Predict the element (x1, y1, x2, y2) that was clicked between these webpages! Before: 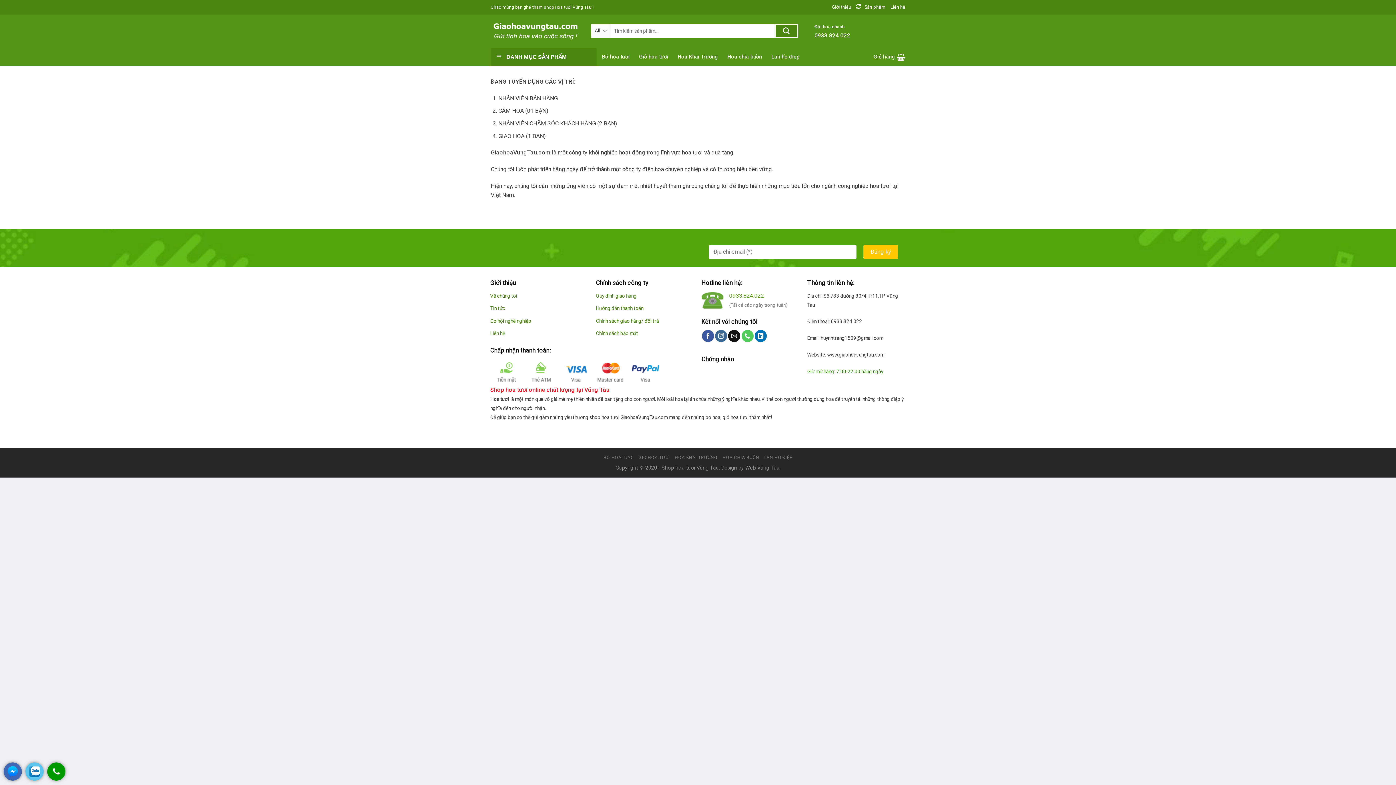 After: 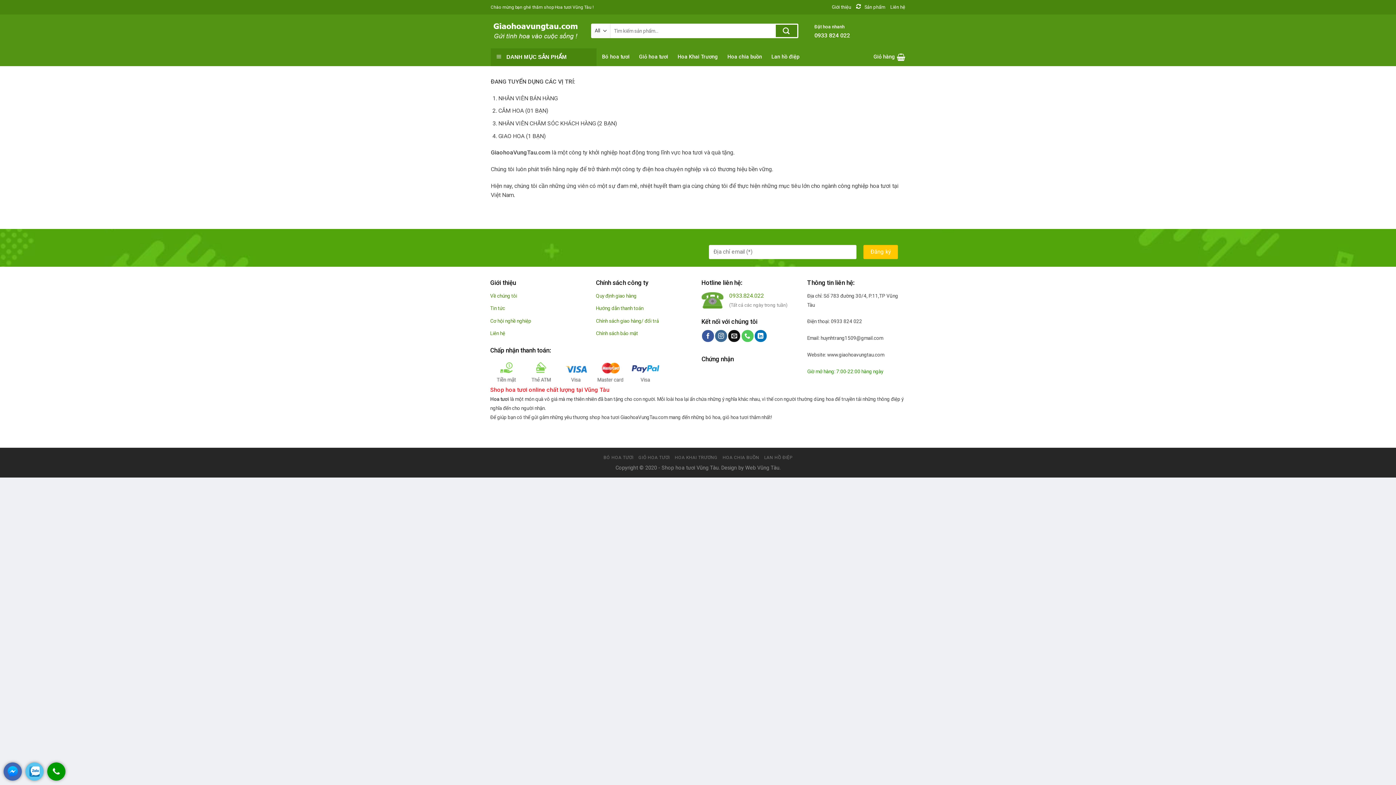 Action: bbox: (3, 775, 21, 782)